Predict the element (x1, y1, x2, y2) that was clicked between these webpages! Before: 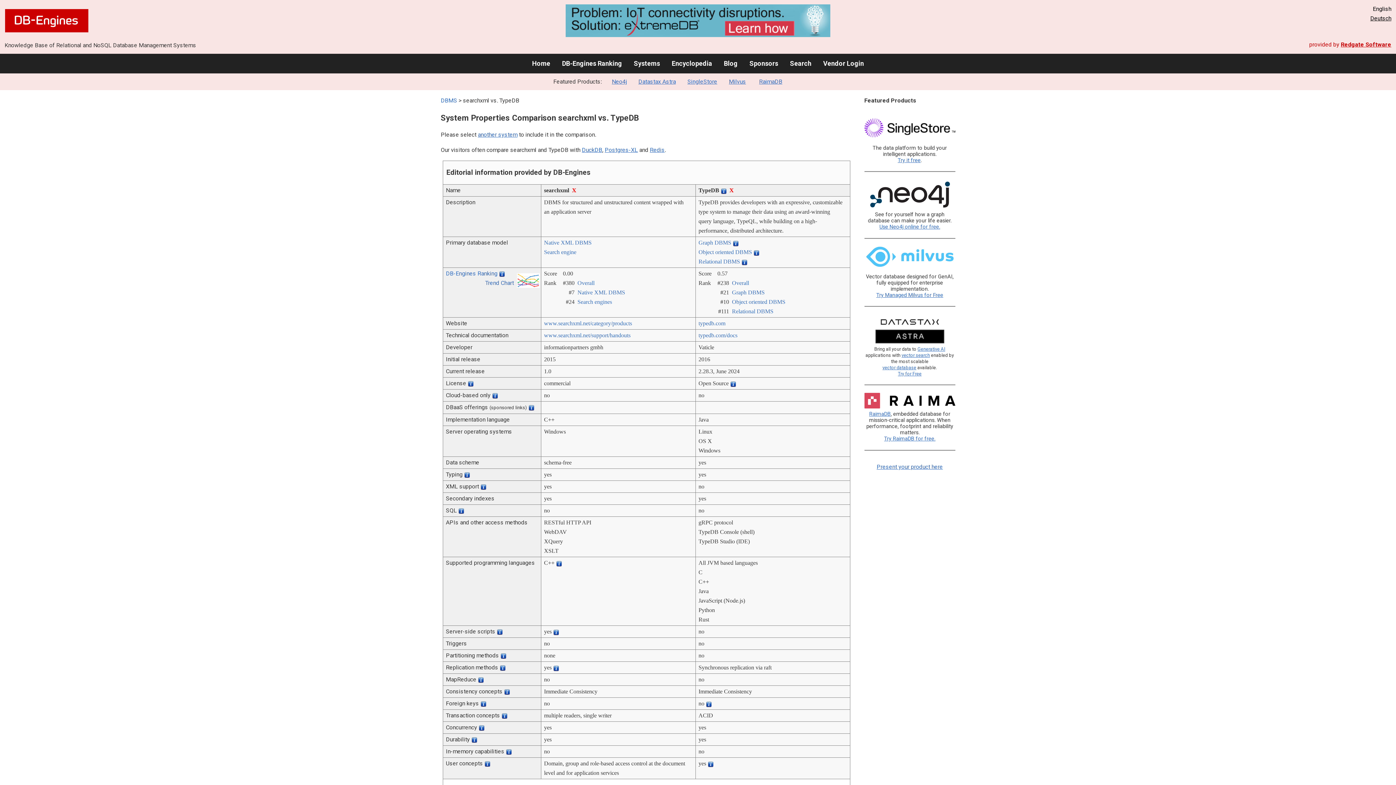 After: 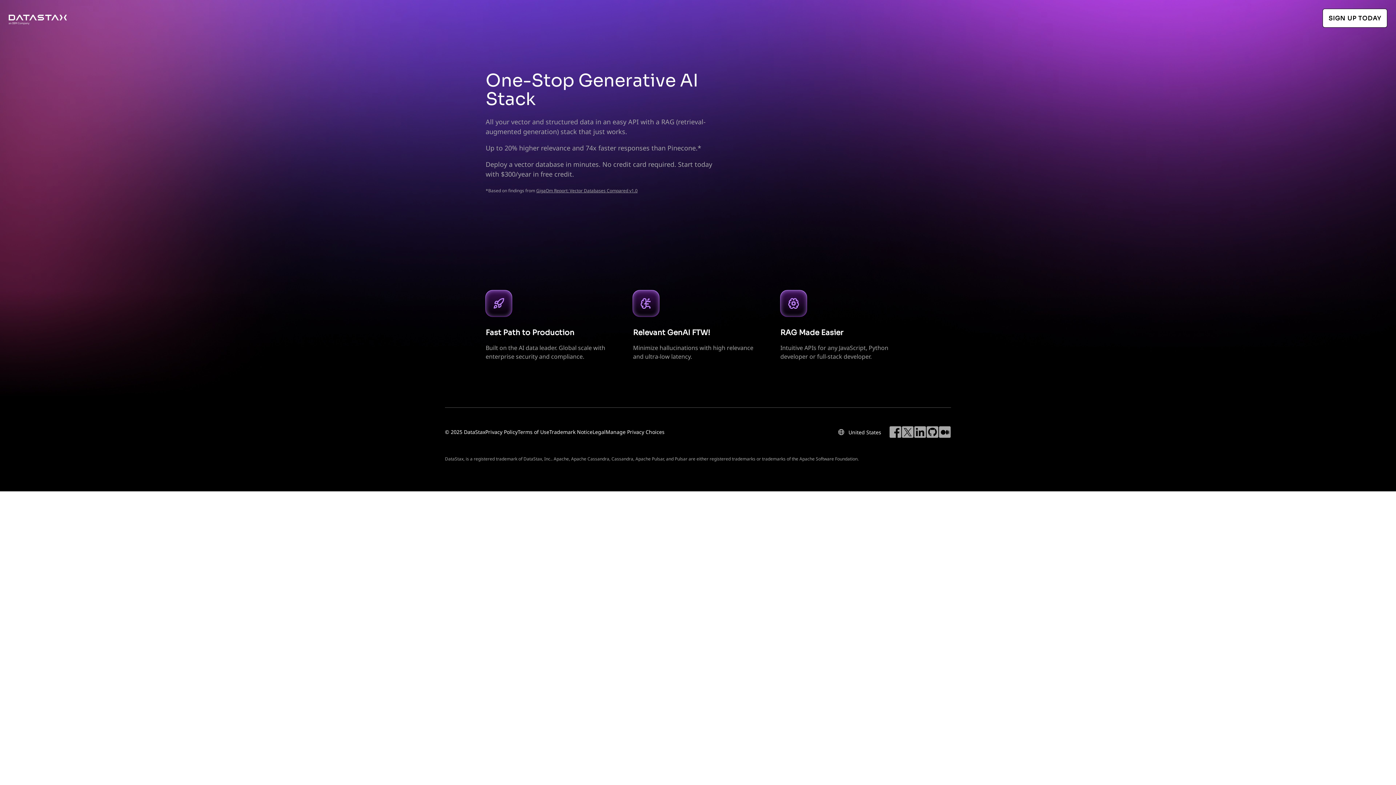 Action: bbox: (898, 371, 921, 376) label: Try for Free